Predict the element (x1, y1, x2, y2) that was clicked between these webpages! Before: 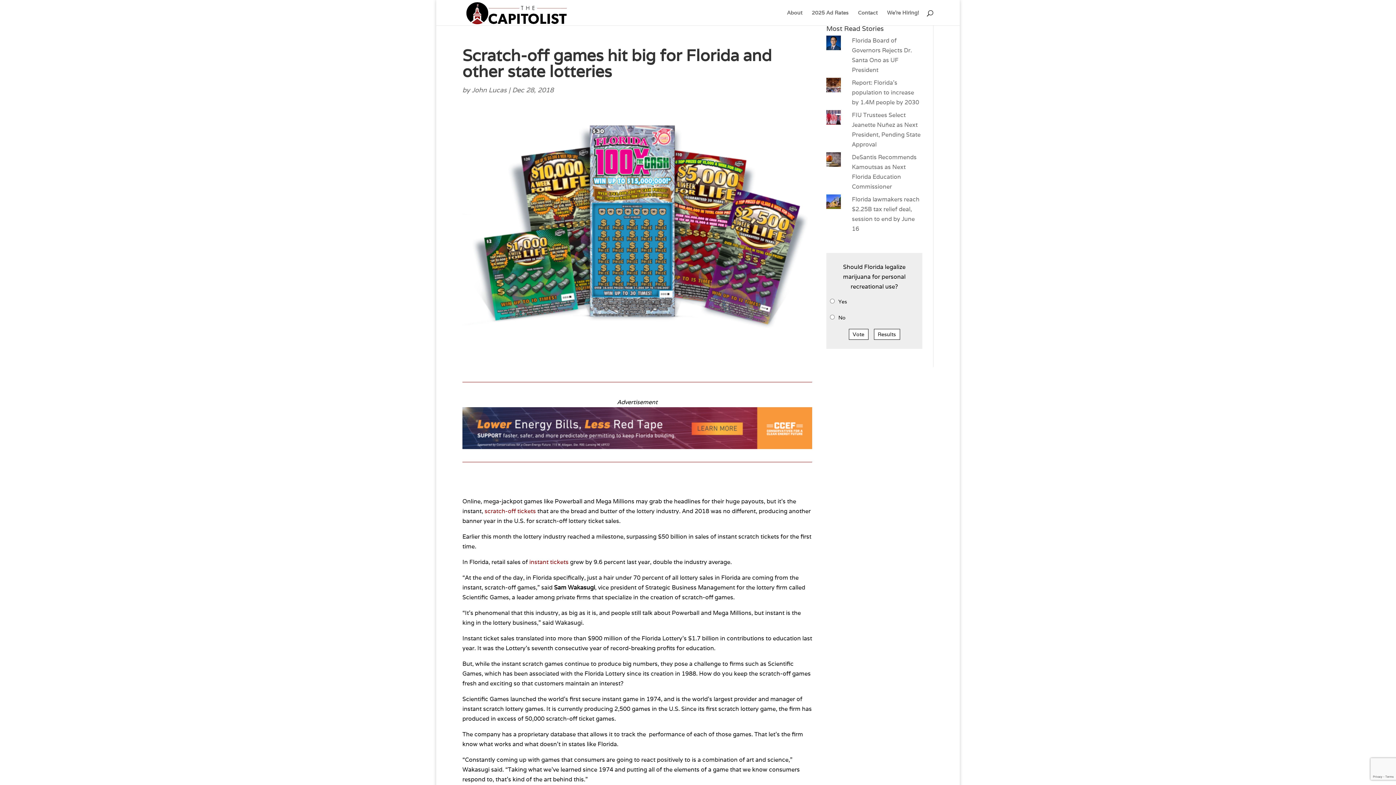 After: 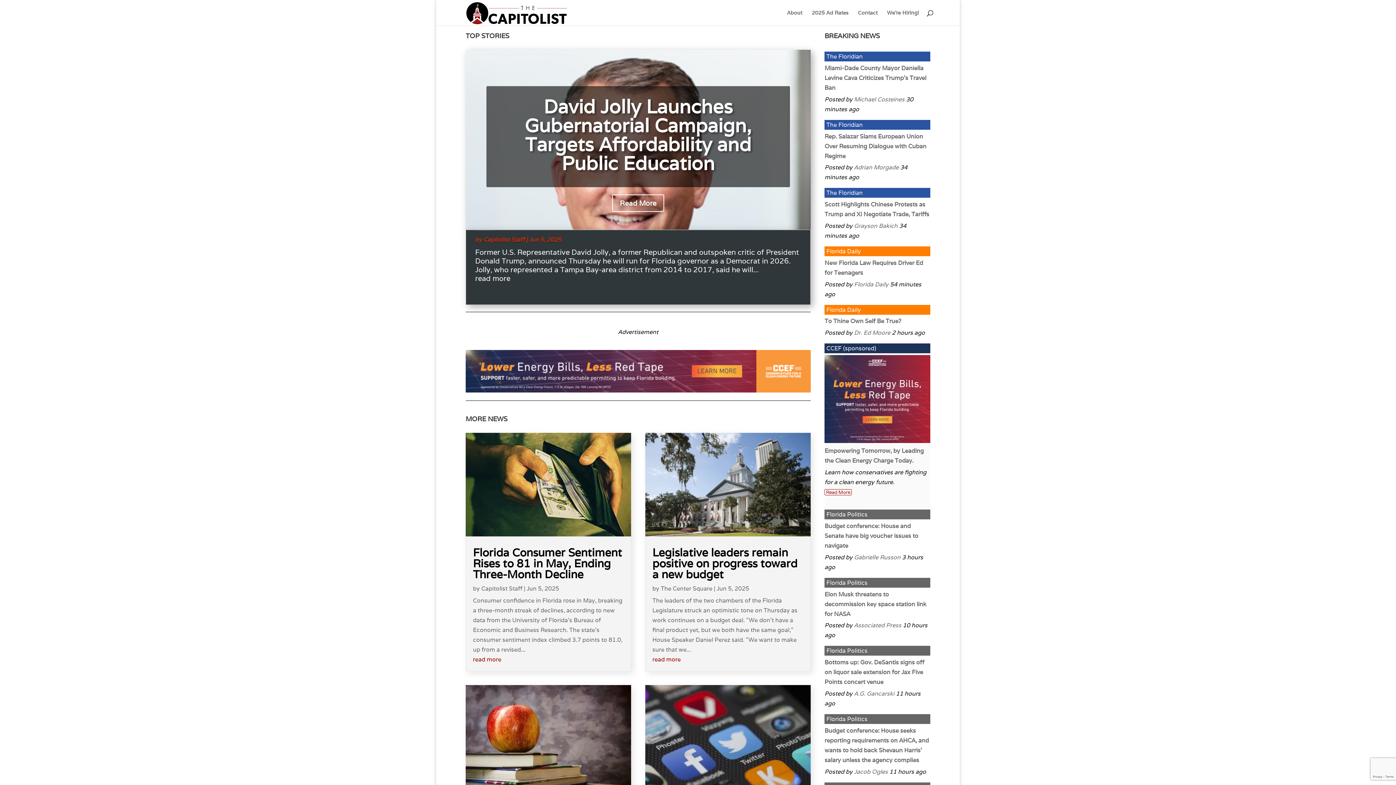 Action: bbox: (464, 8, 569, 16)